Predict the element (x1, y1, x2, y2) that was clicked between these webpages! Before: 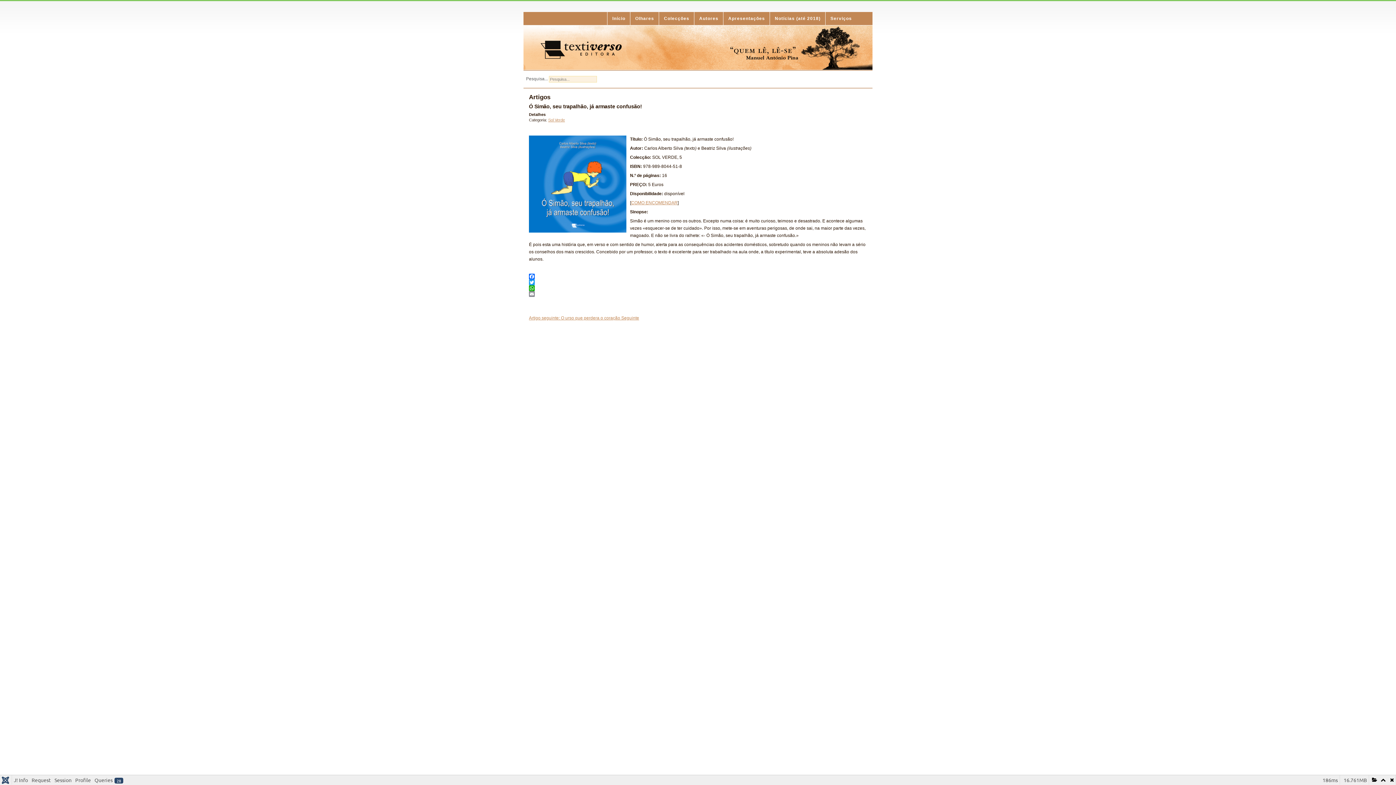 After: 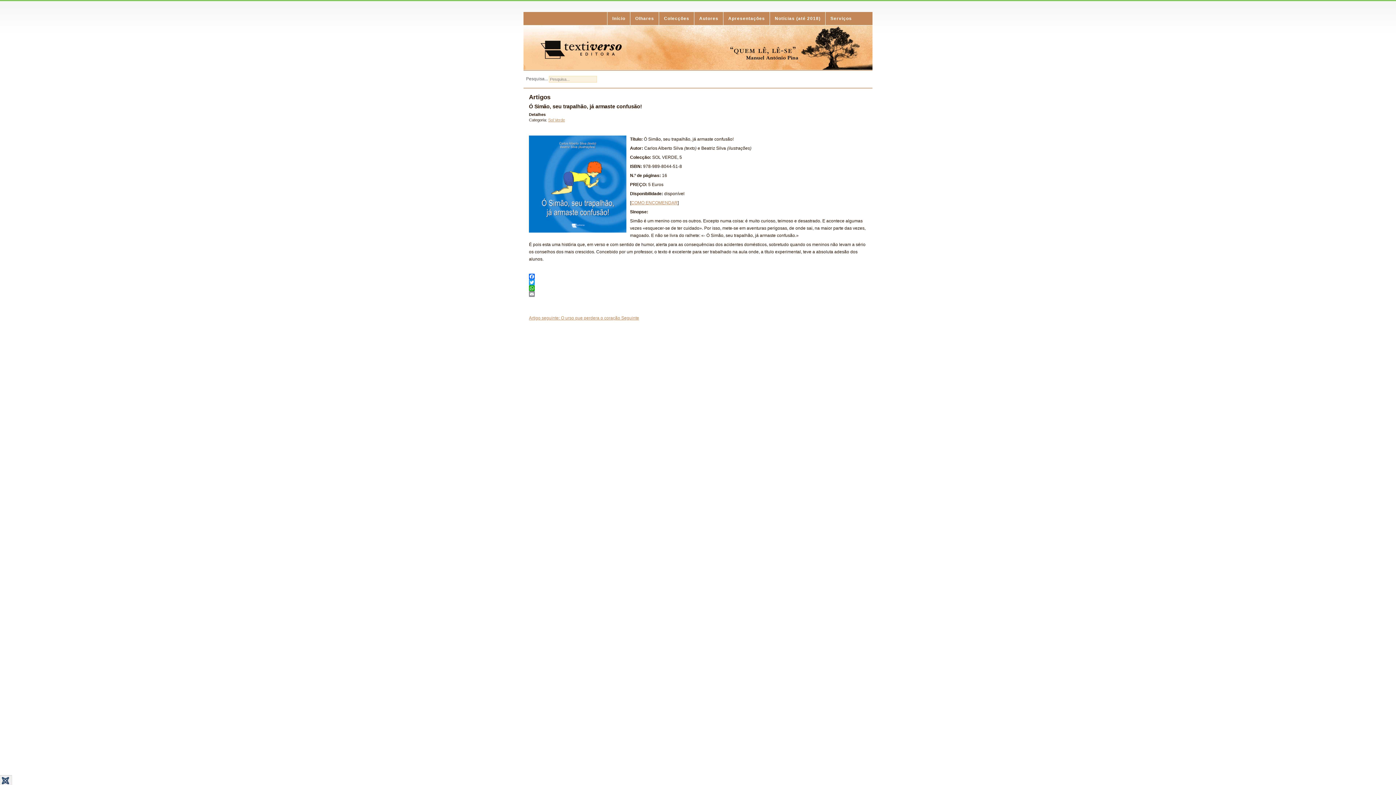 Action: bbox: (1386, 775, 1396, 784)